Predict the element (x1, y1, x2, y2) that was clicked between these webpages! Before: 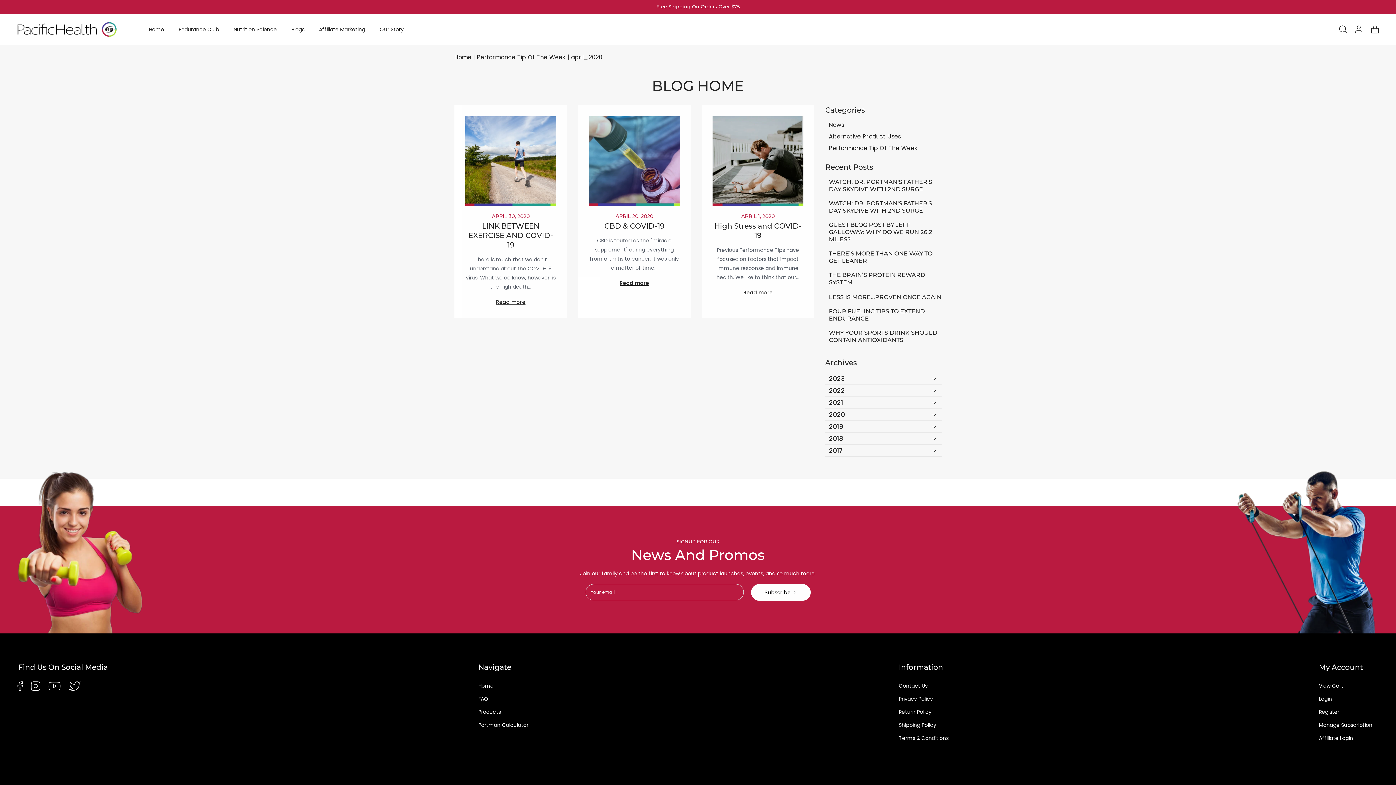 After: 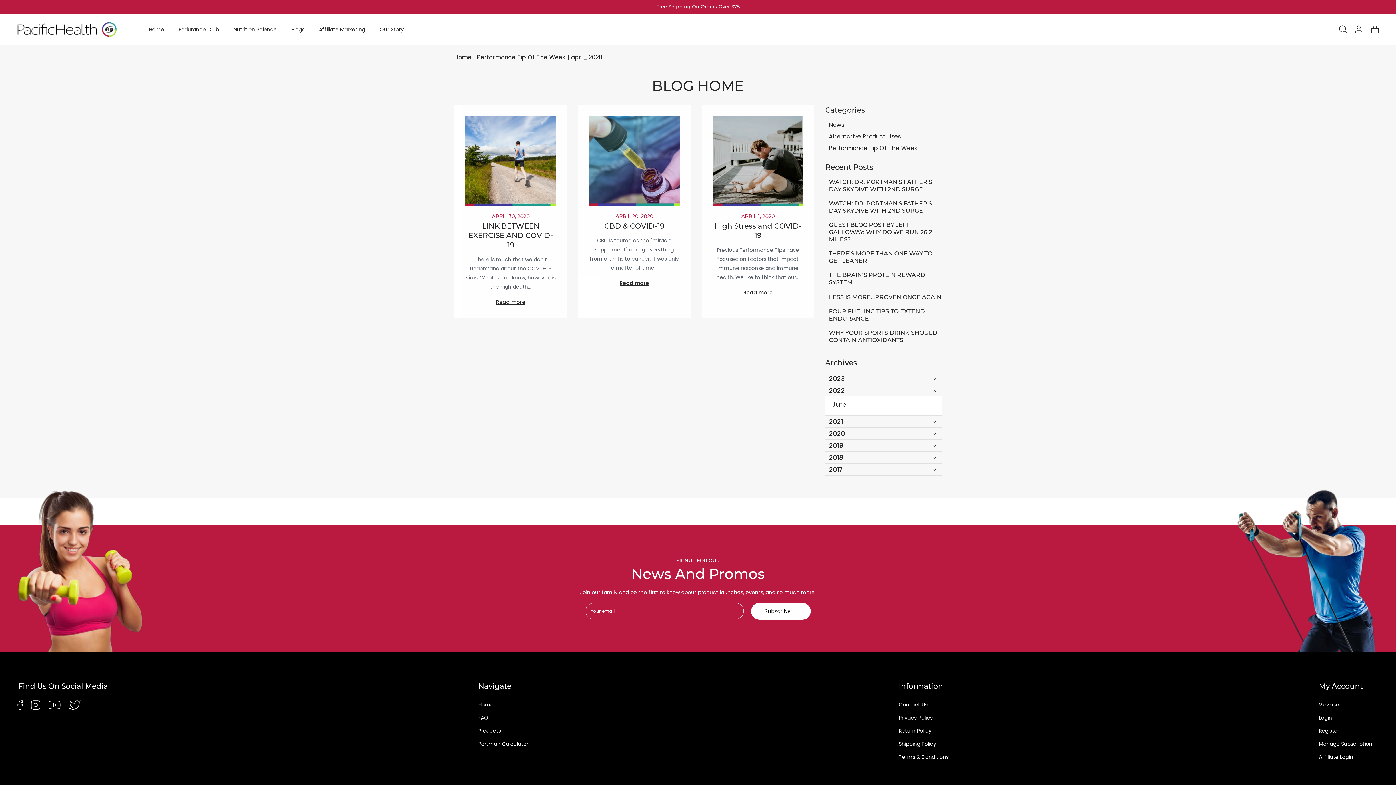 Action: bbox: (825, 385, 941, 396) label: 2022